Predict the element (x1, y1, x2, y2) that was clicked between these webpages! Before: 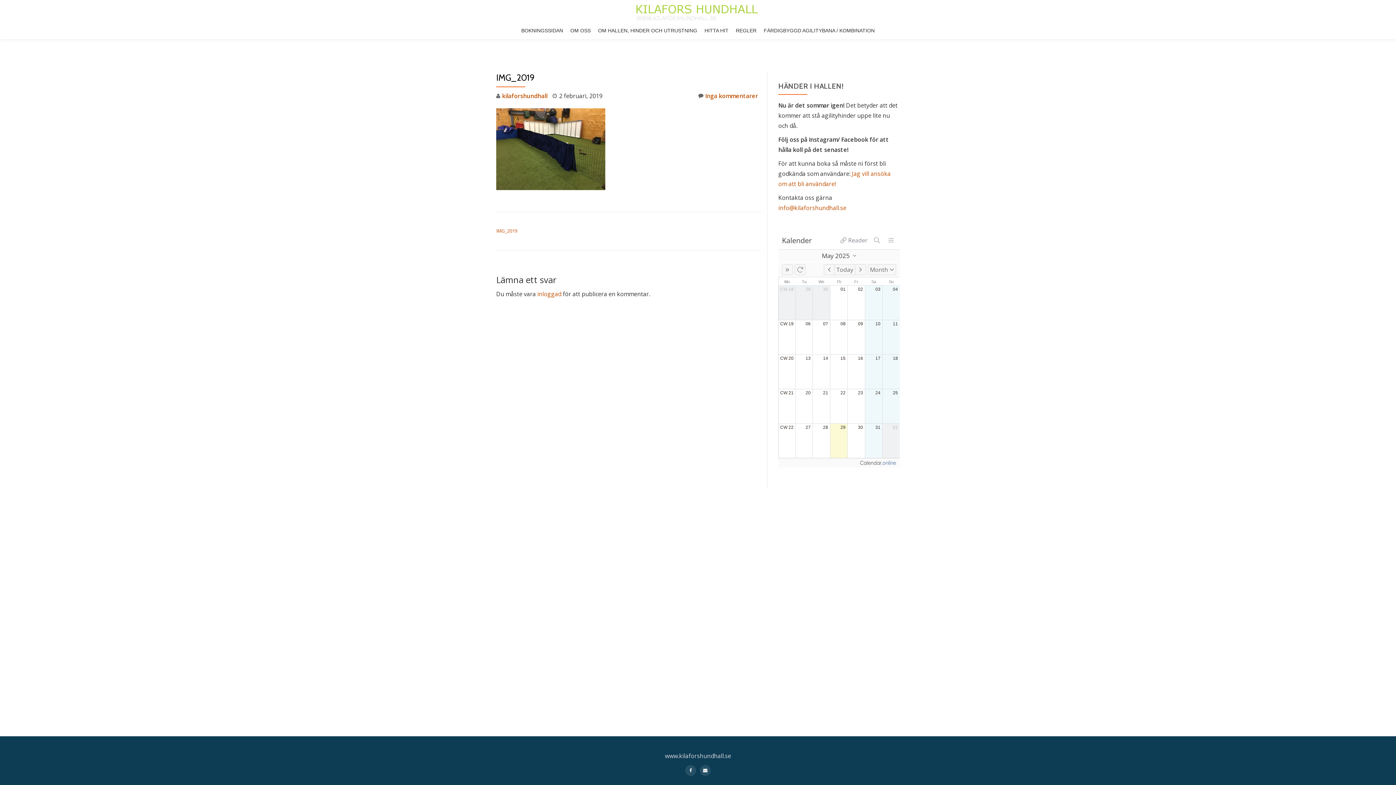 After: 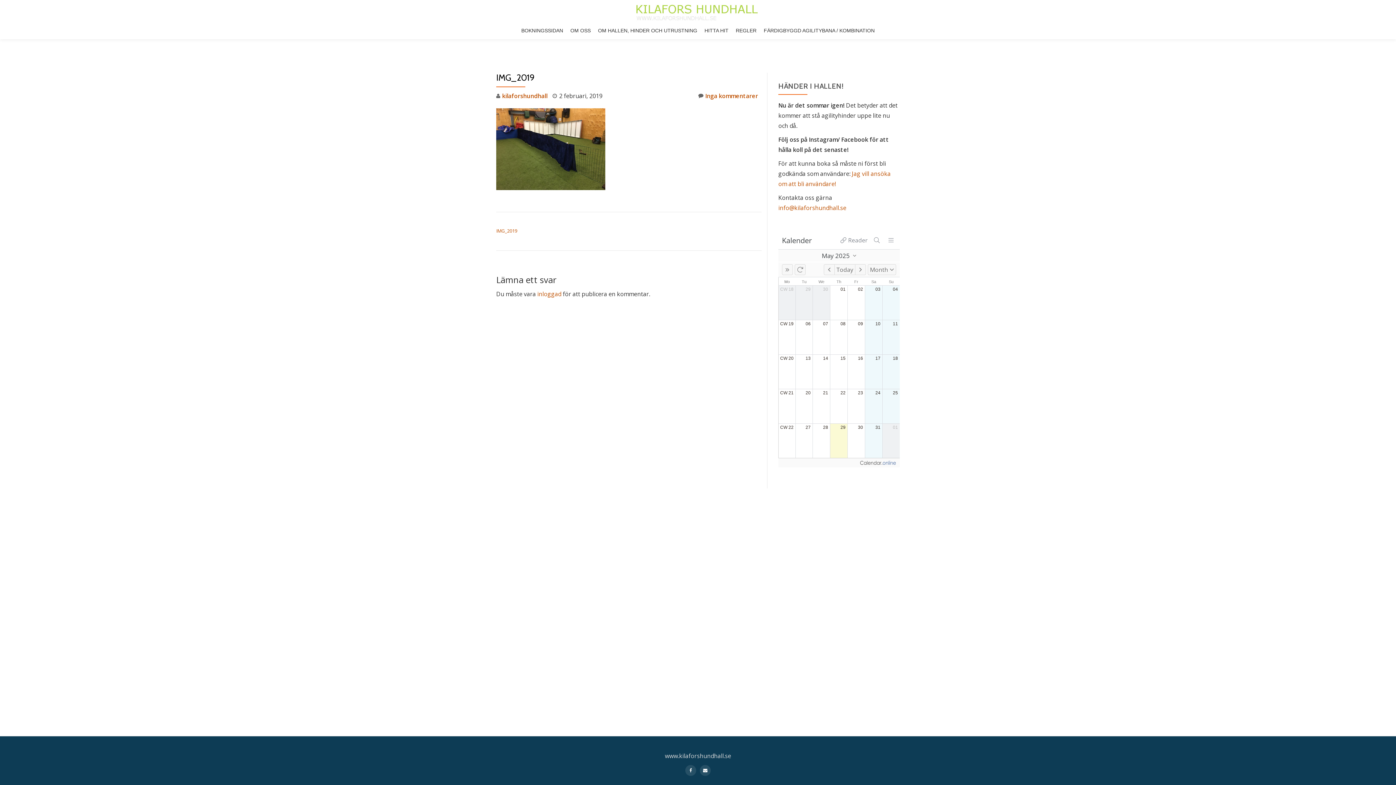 Action: label: IMG_2019 bbox: (496, 227, 517, 234)